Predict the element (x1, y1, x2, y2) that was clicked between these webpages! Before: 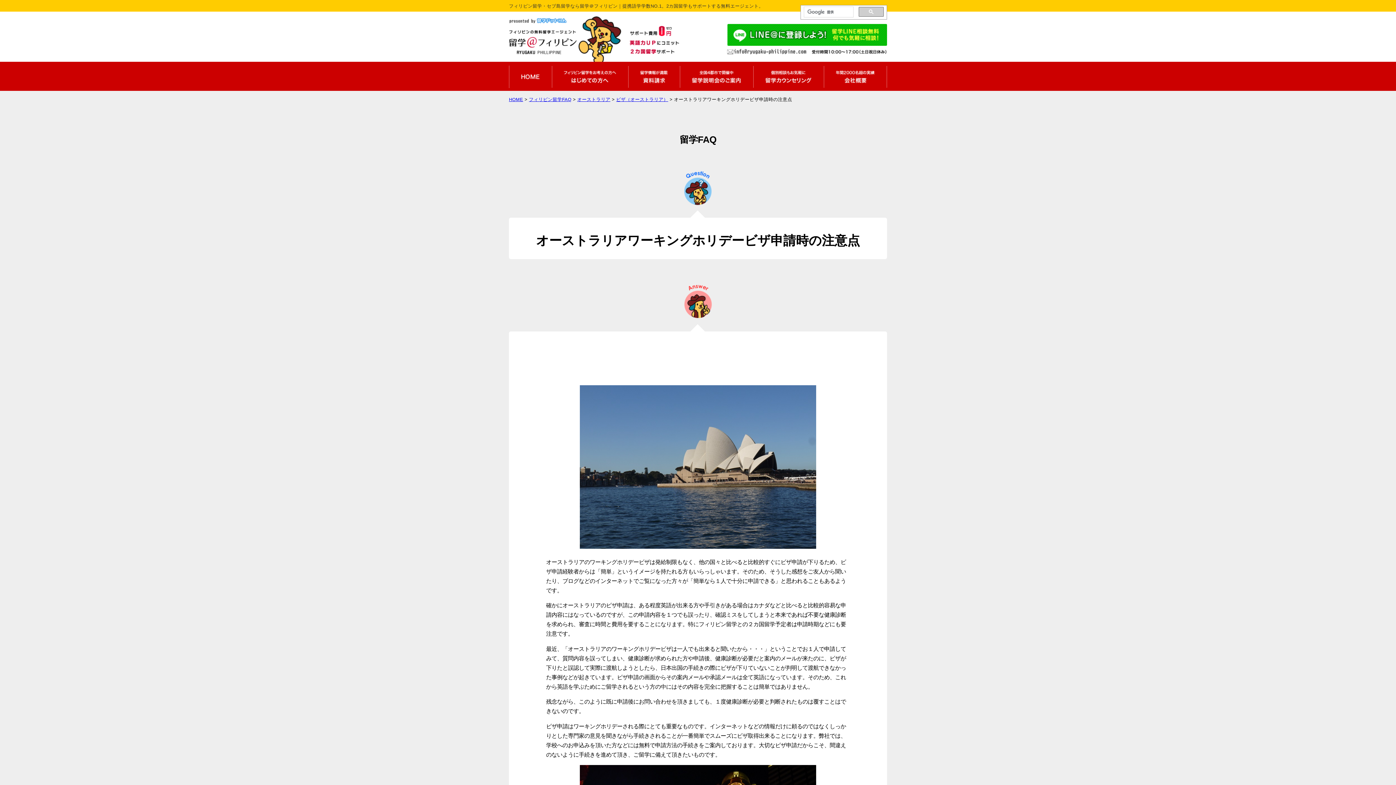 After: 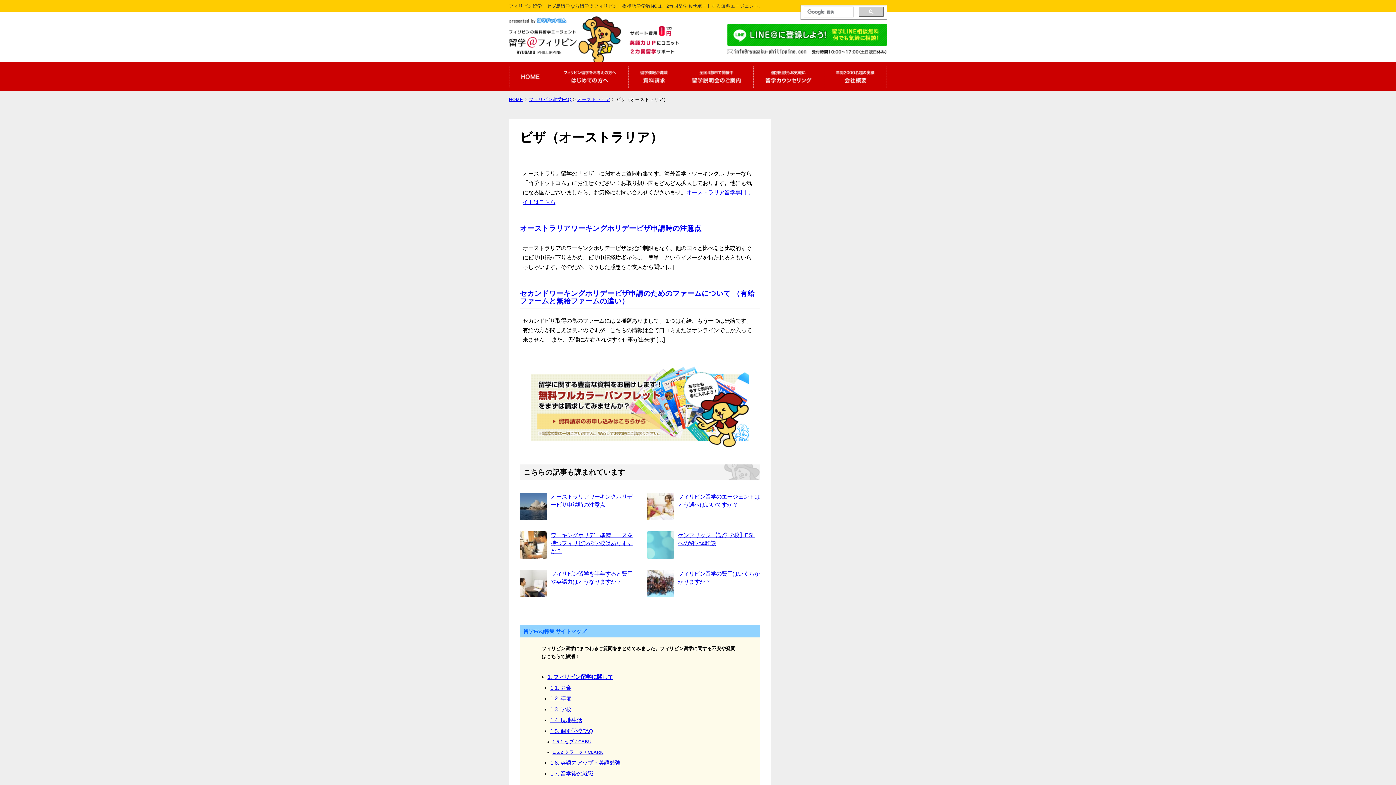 Action: label: ビザ（オーストラリア） bbox: (616, 96, 668, 102)